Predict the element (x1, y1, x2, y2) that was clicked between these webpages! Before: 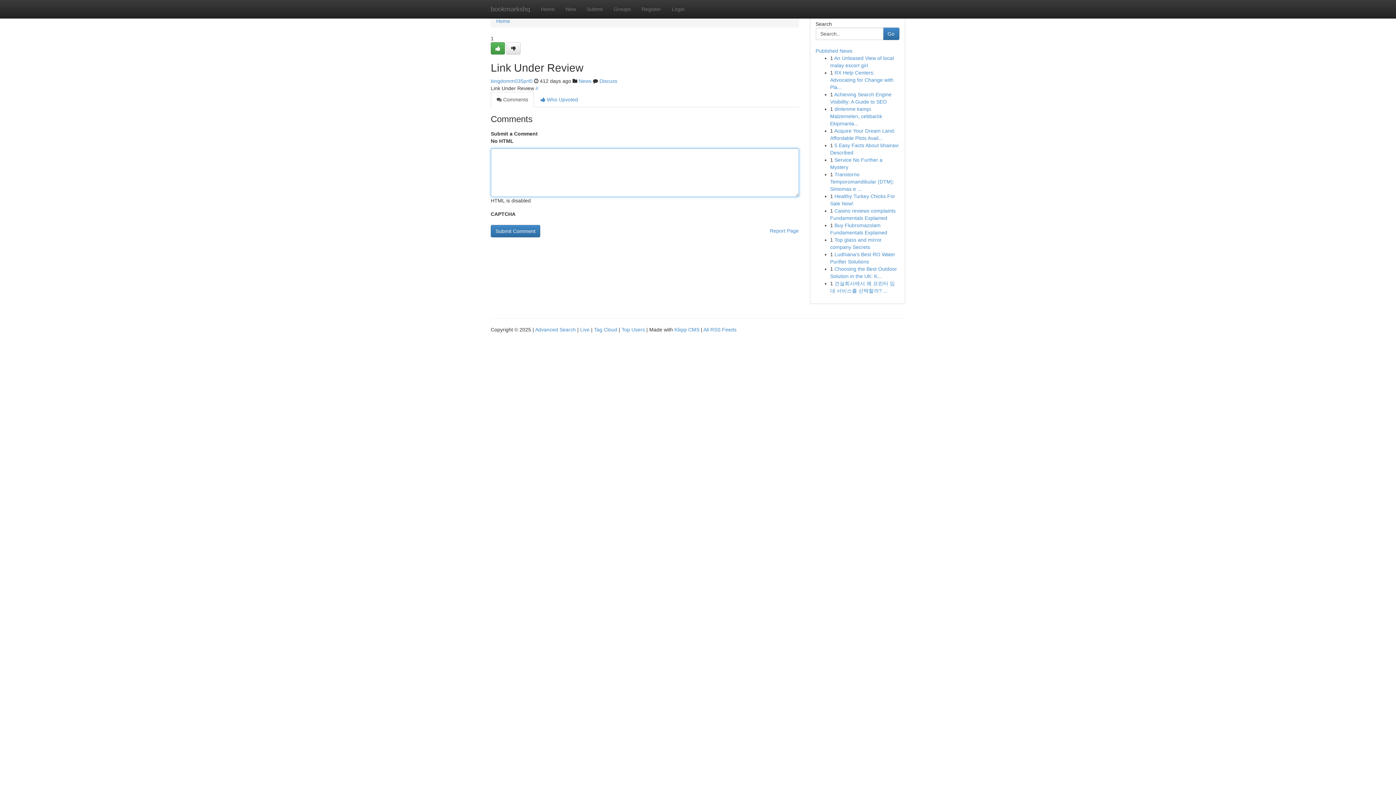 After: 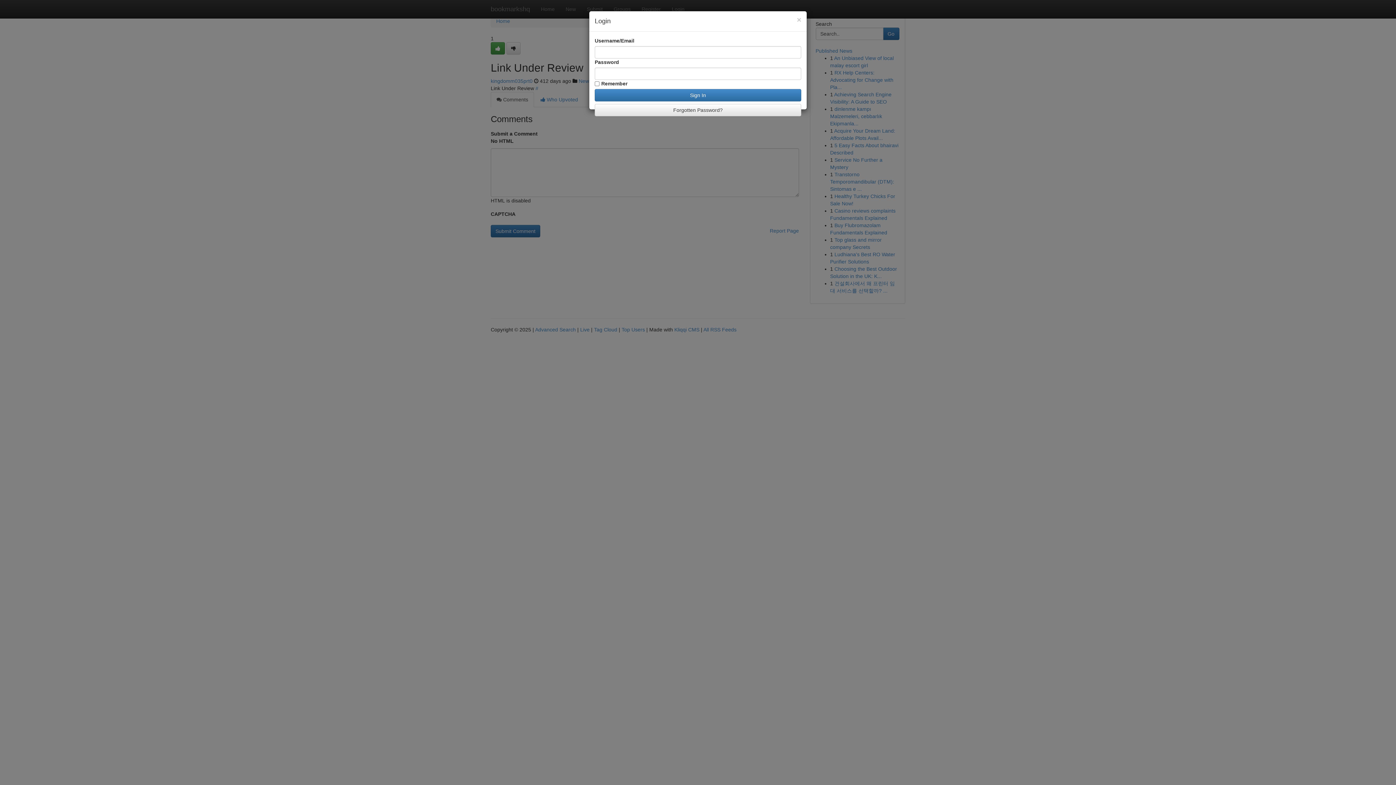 Action: label: Login bbox: (666, 0, 690, 18)